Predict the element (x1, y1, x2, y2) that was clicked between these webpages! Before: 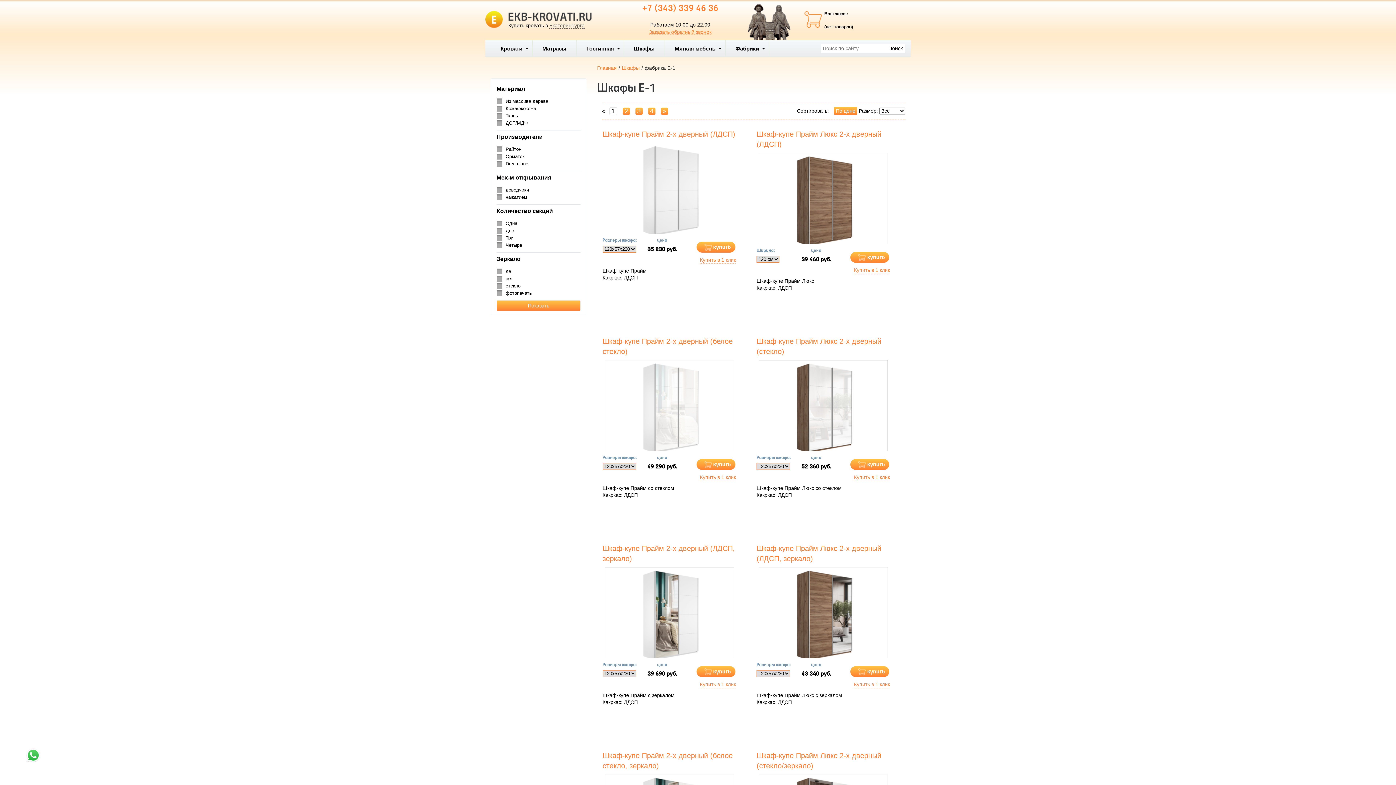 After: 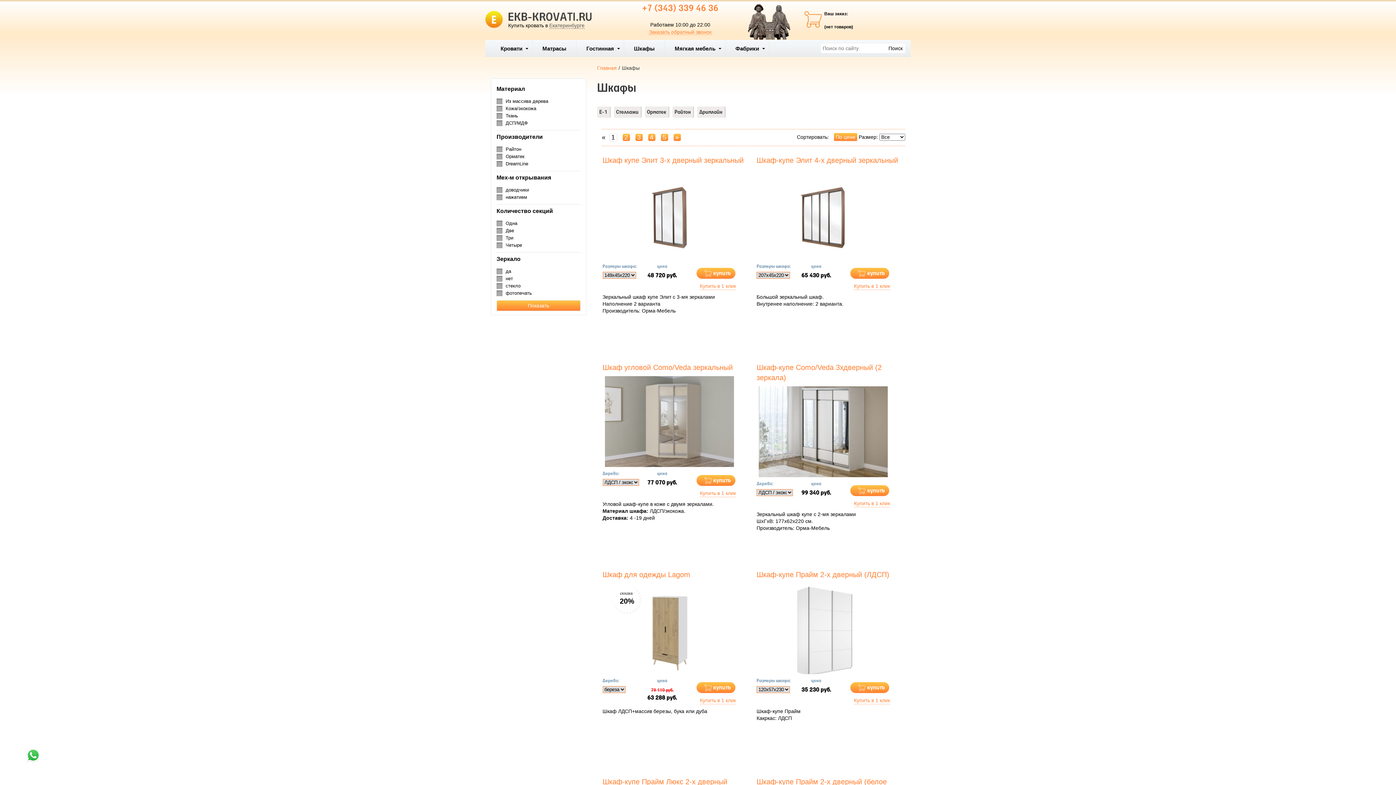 Action: bbox: (624, 40, 664, 57) label: Шкафы